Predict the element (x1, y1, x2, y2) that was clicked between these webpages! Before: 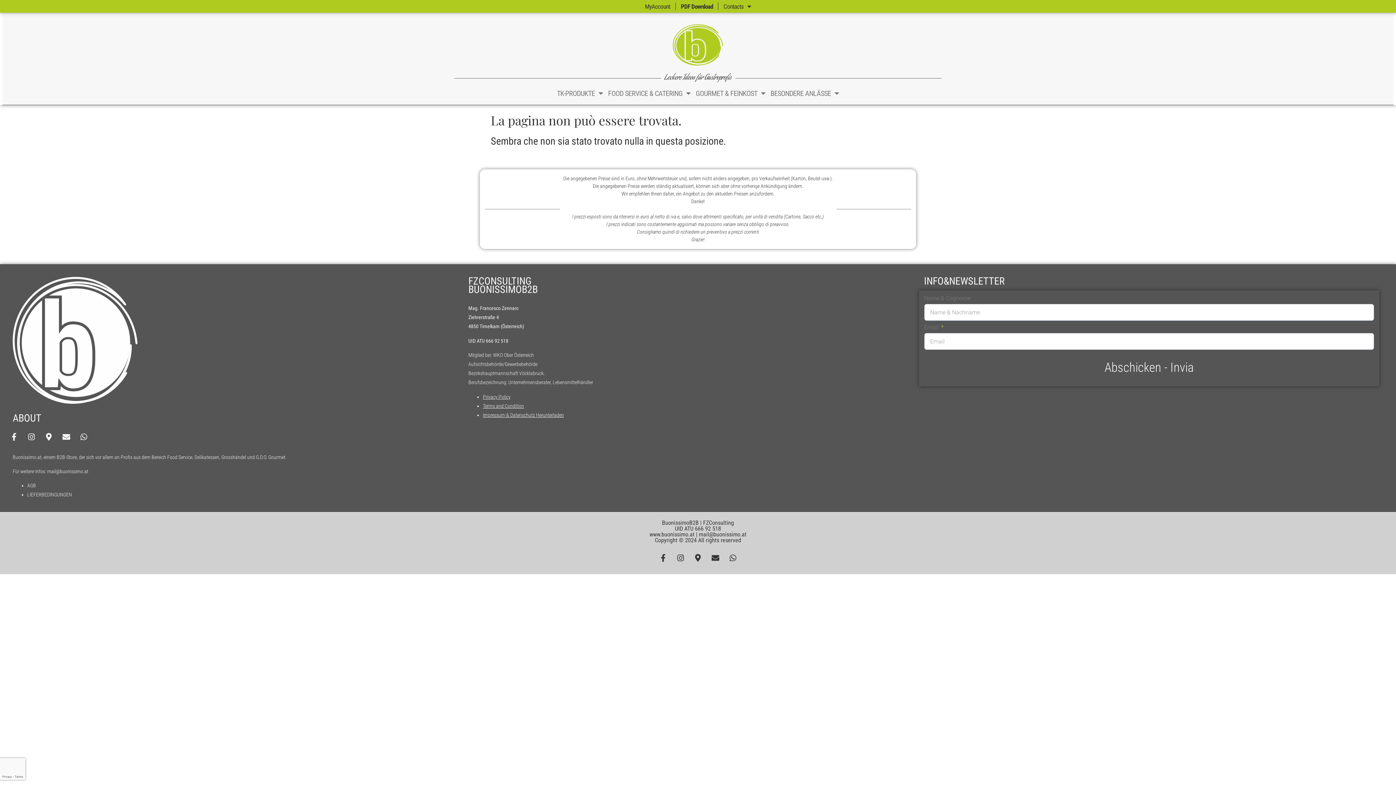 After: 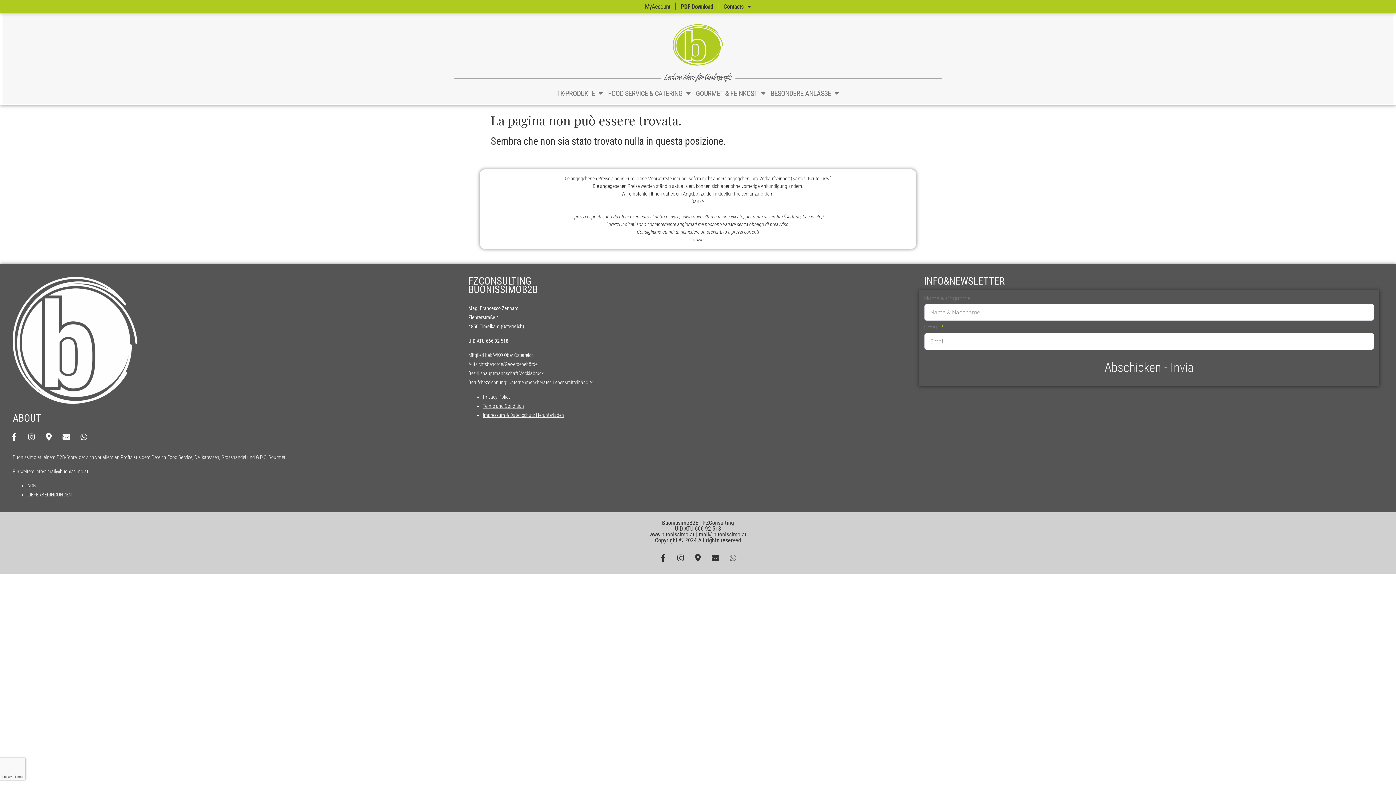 Action: label: Whatsapp bbox: (729, 554, 736, 562)